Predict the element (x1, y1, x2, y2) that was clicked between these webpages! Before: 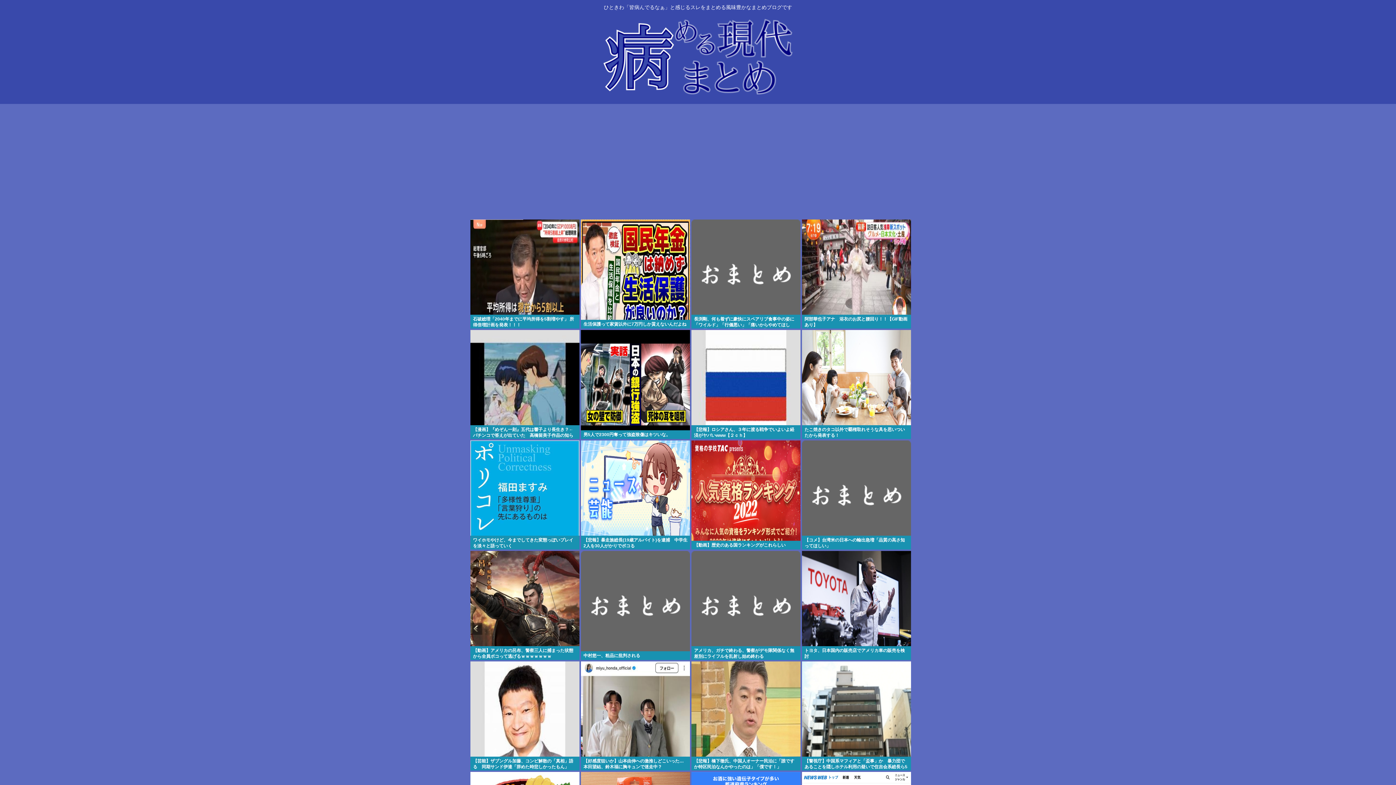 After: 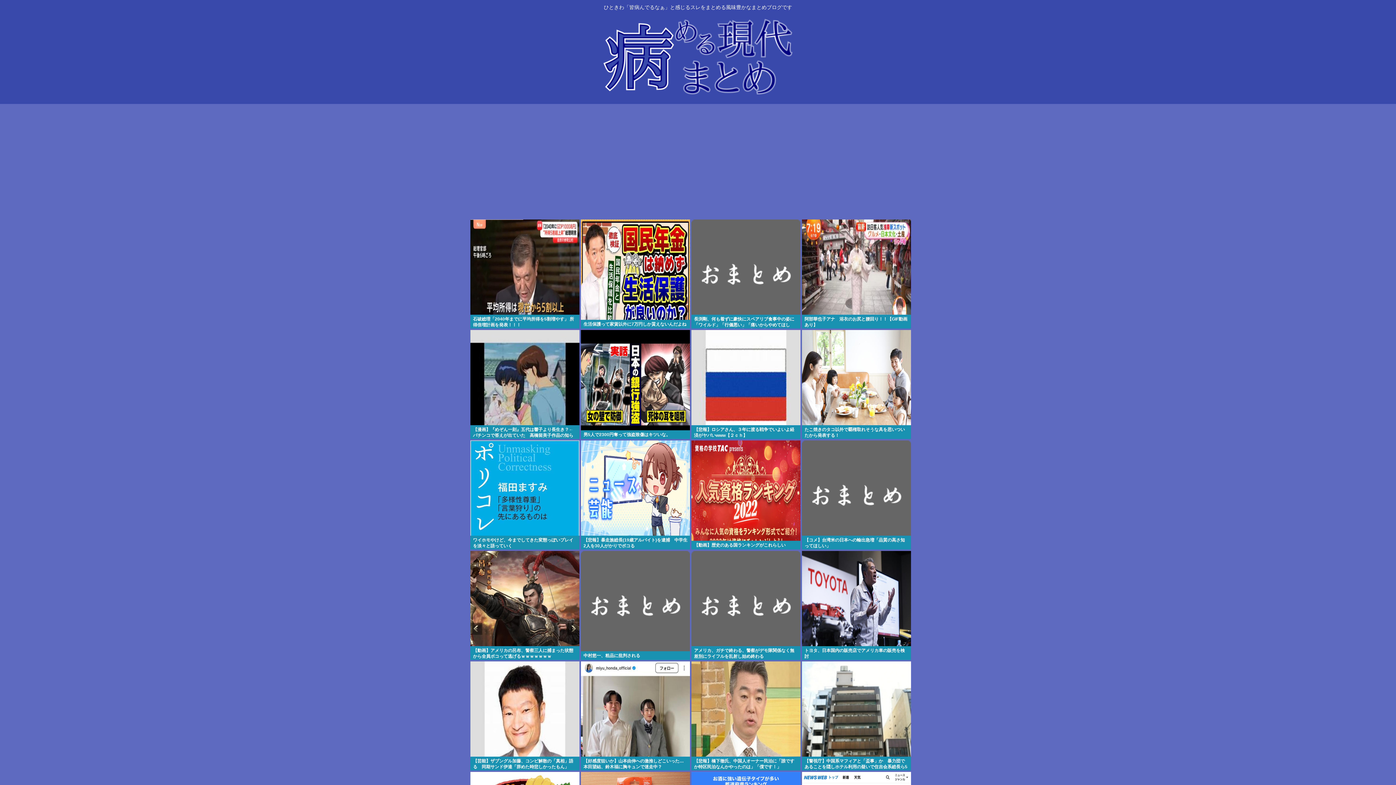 Action: label: 【動画】歴史のある国ランキングがこれらしい bbox: (691, 541, 800, 549)